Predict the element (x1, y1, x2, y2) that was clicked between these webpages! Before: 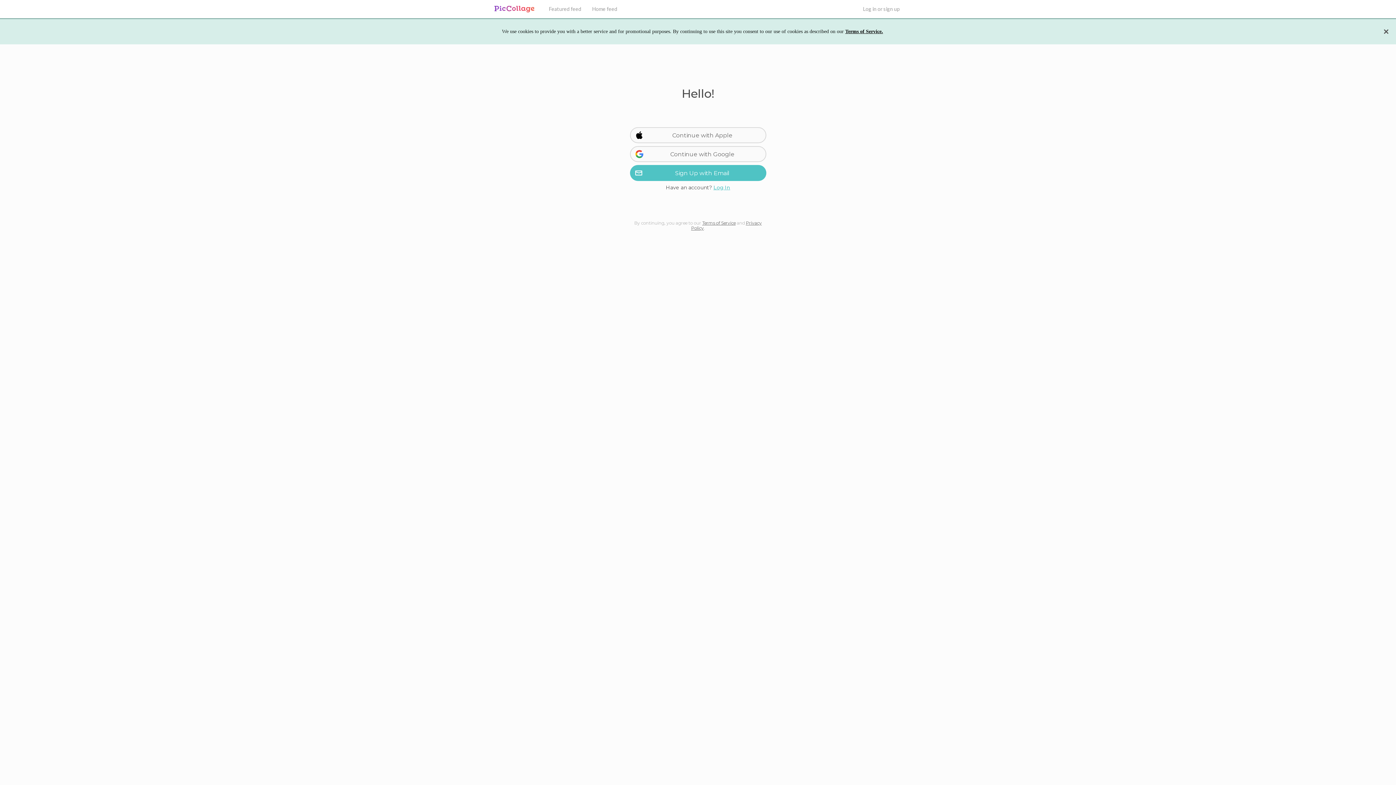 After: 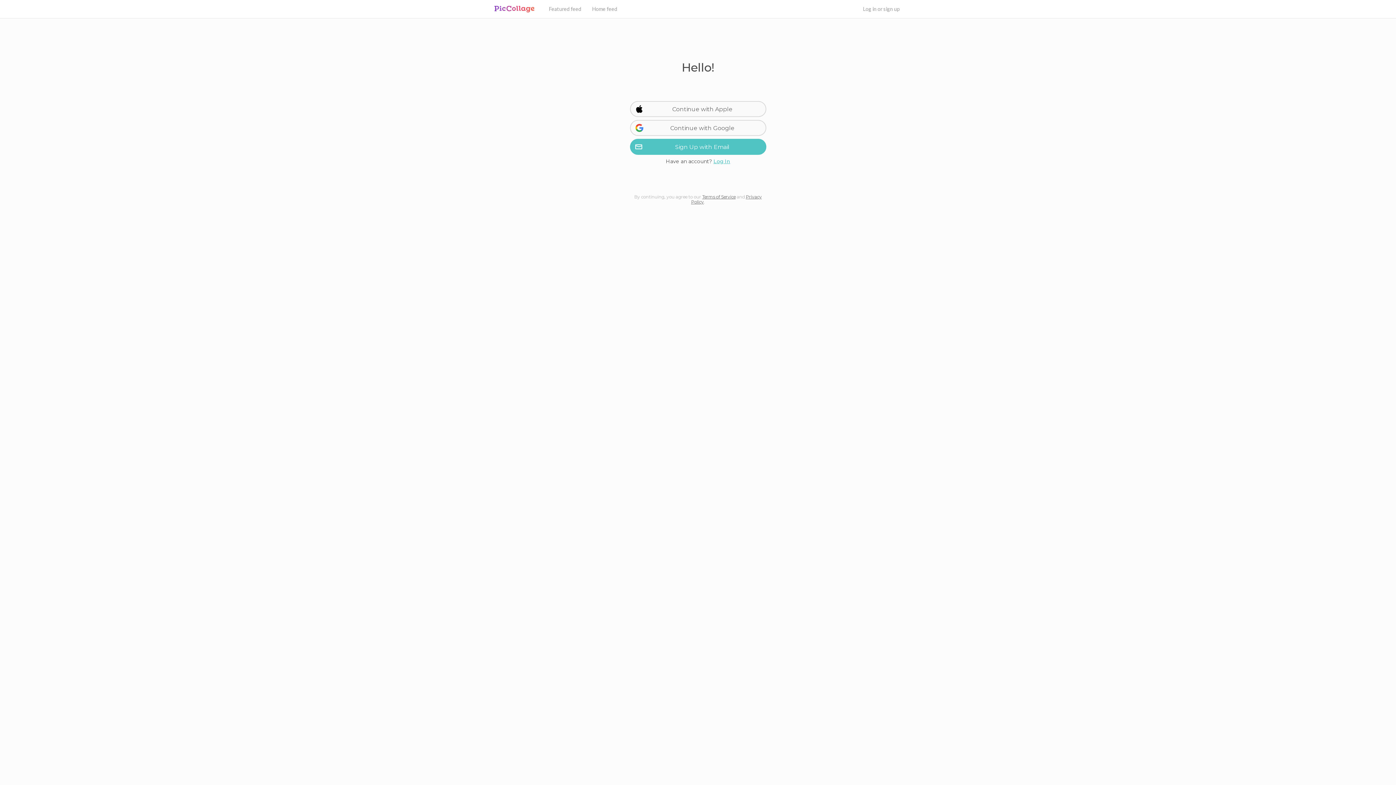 Action: bbox: (1381, 26, 1392, 37)